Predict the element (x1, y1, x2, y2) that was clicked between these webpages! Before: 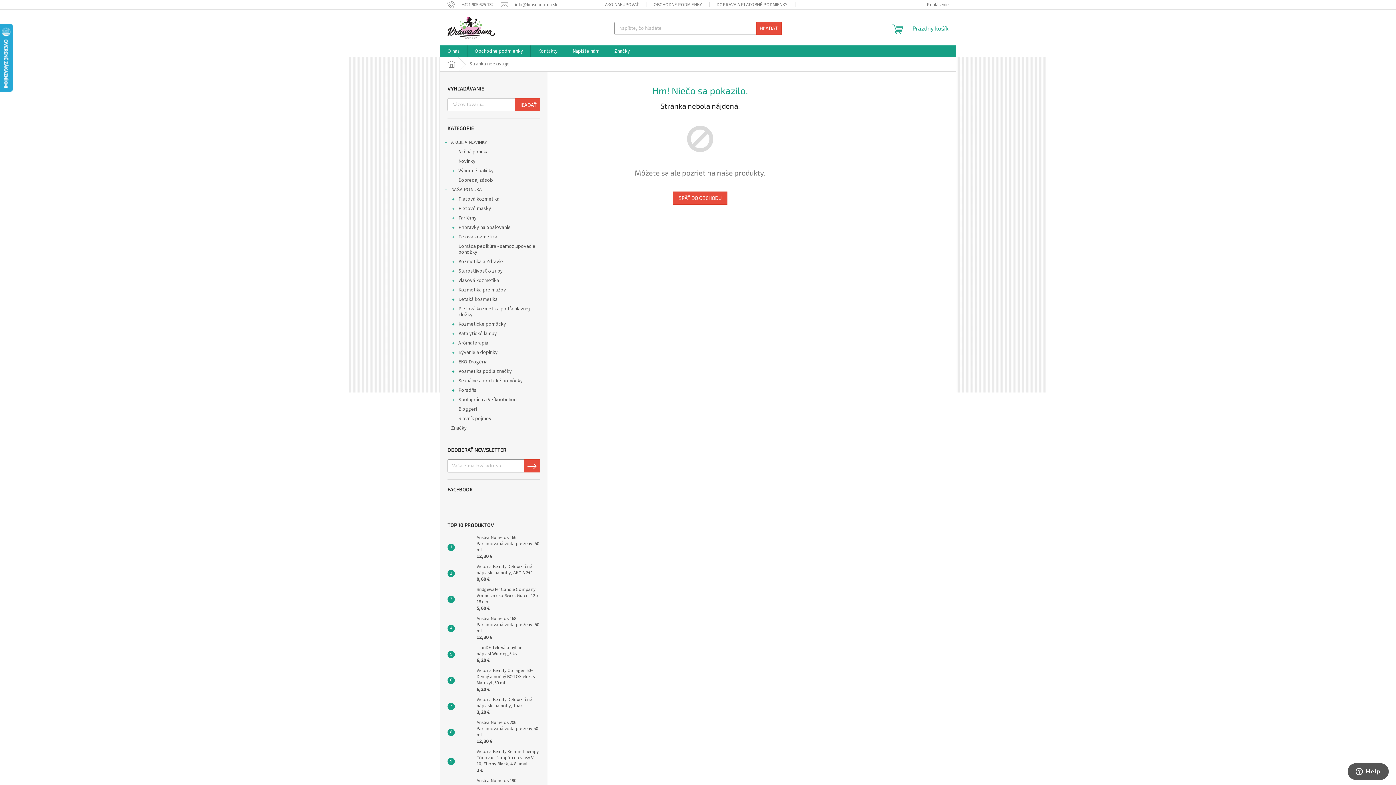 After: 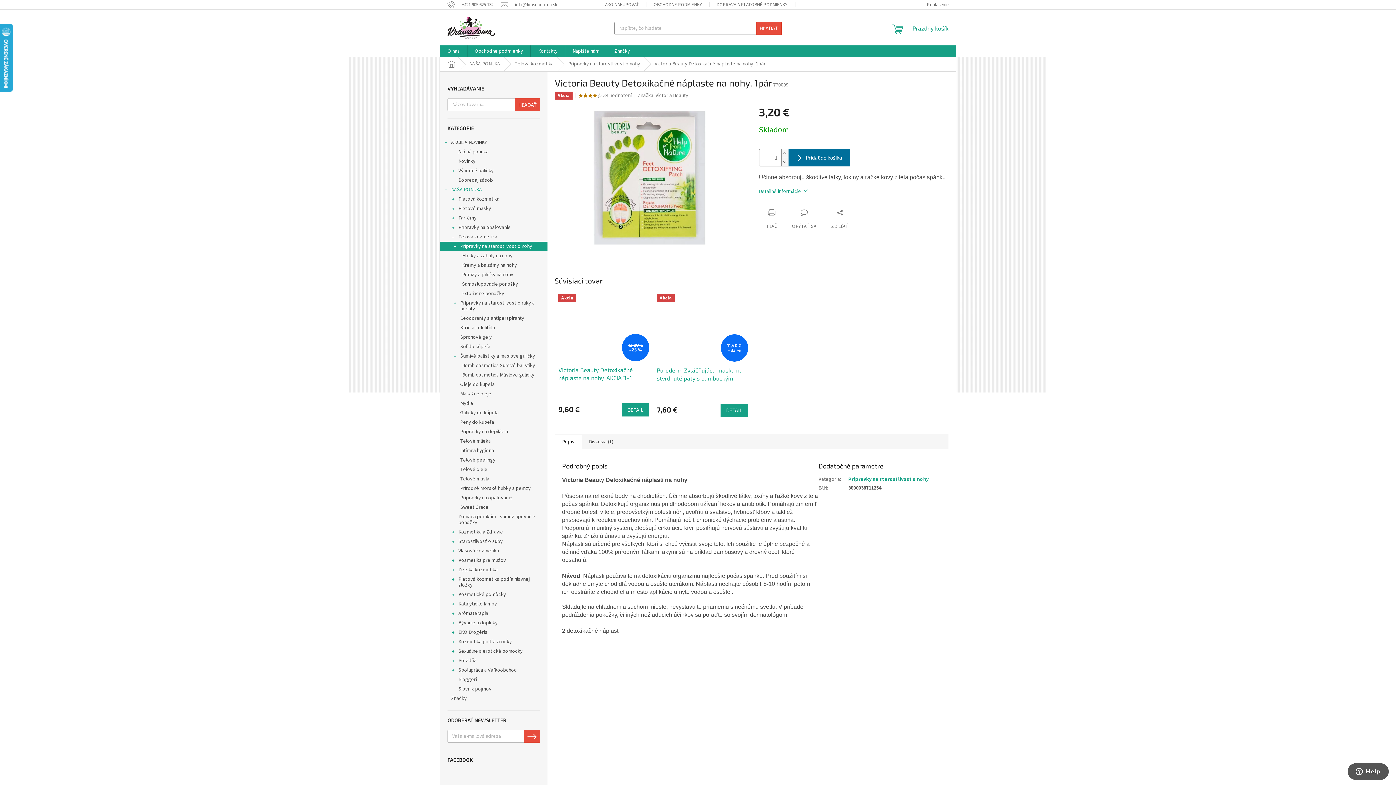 Action: bbox: (454, 699, 473, 714)